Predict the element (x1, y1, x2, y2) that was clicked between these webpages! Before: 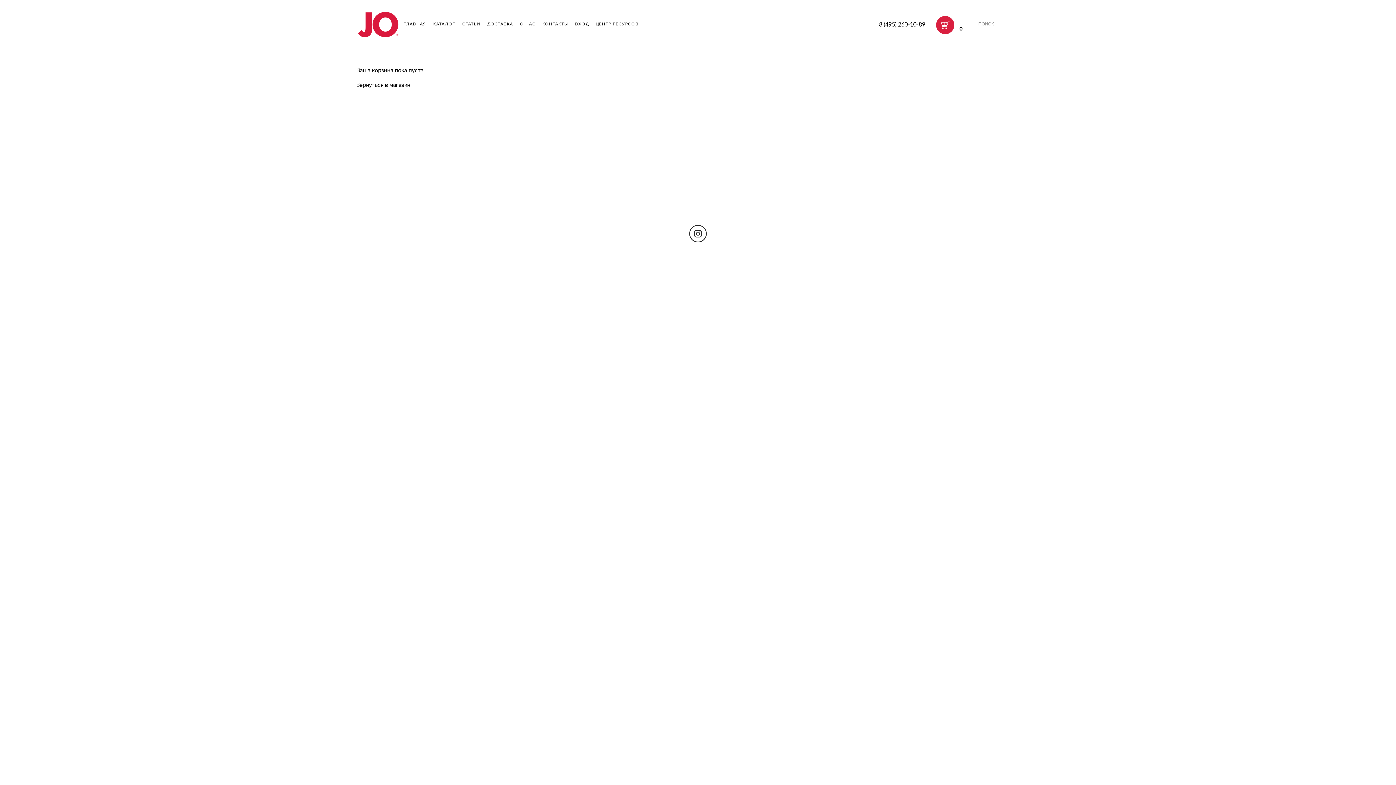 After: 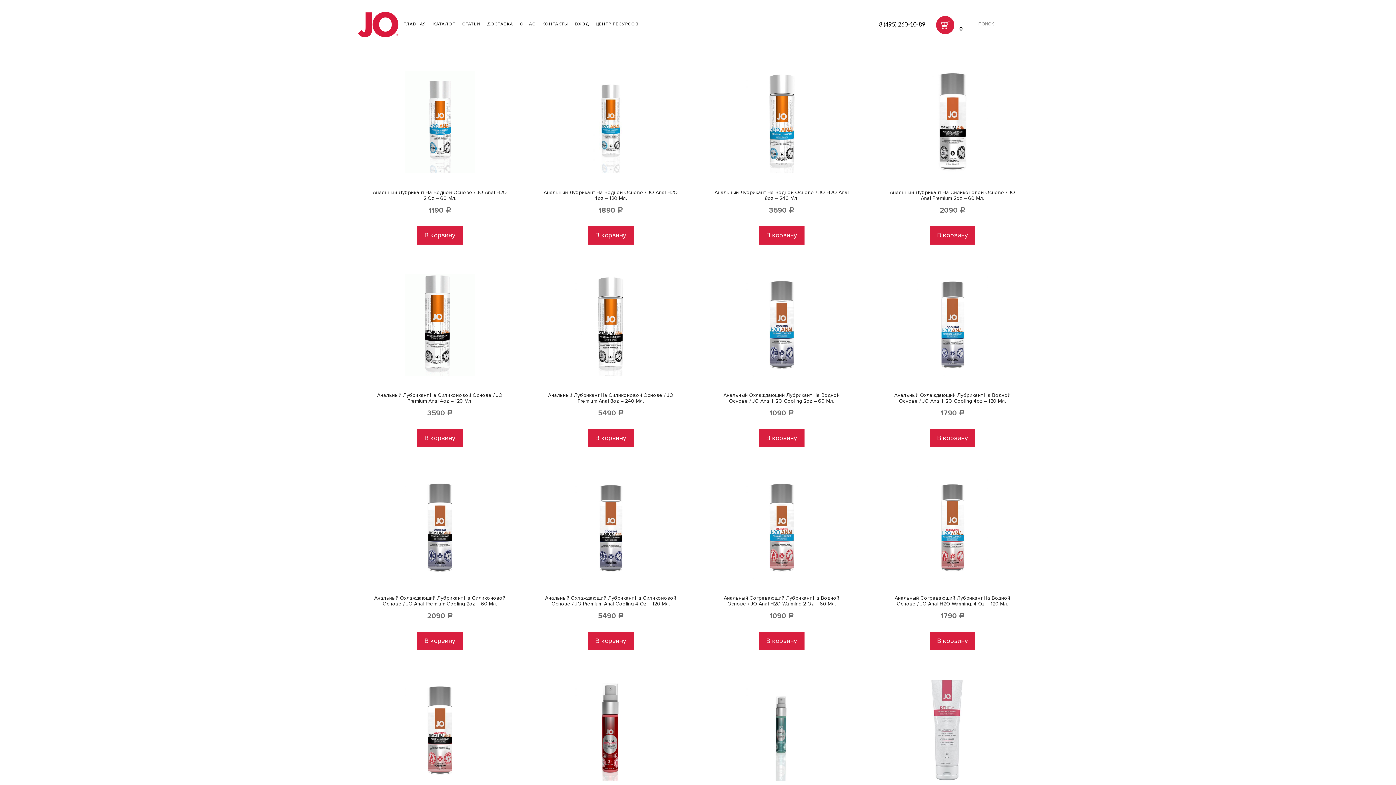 Action: bbox: (356, 81, 410, 88) label: Вернуться в магазин